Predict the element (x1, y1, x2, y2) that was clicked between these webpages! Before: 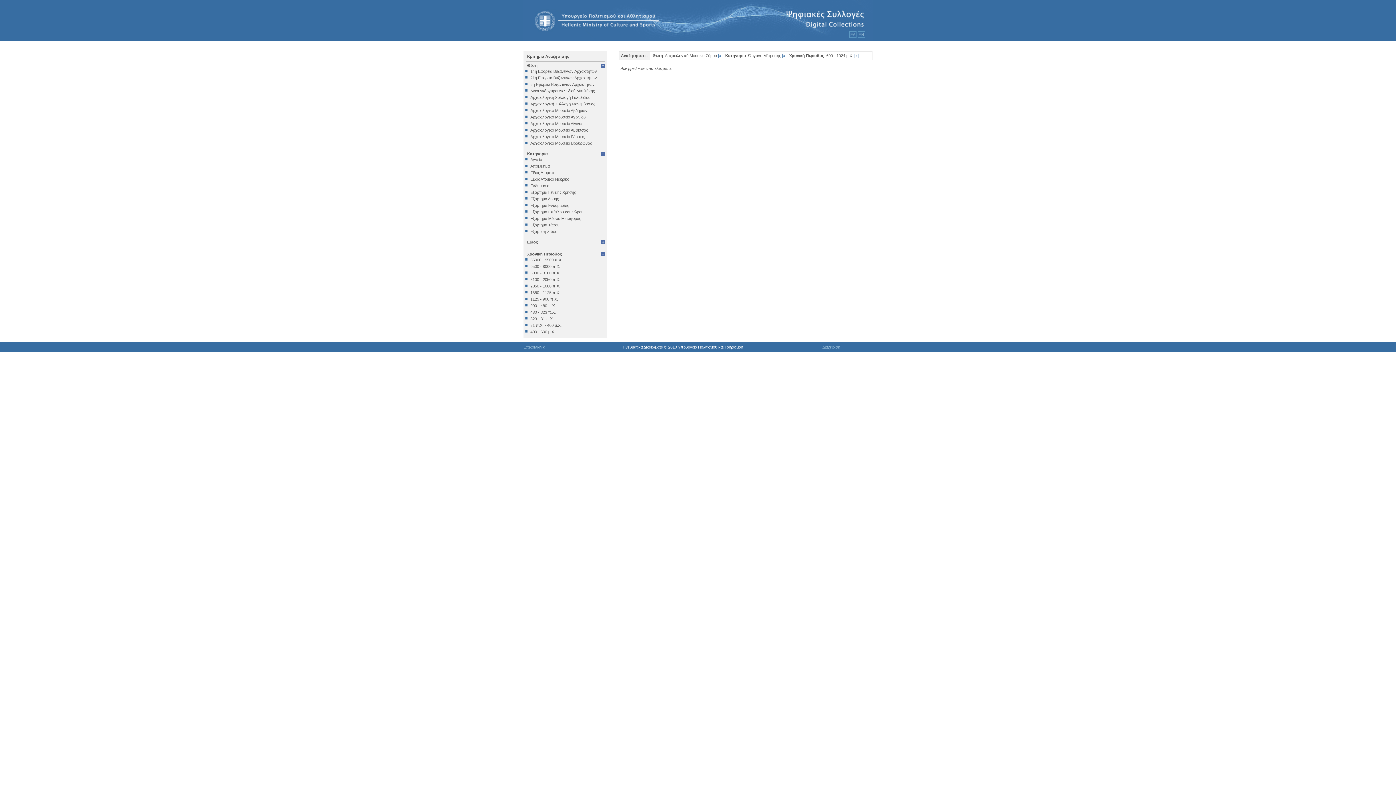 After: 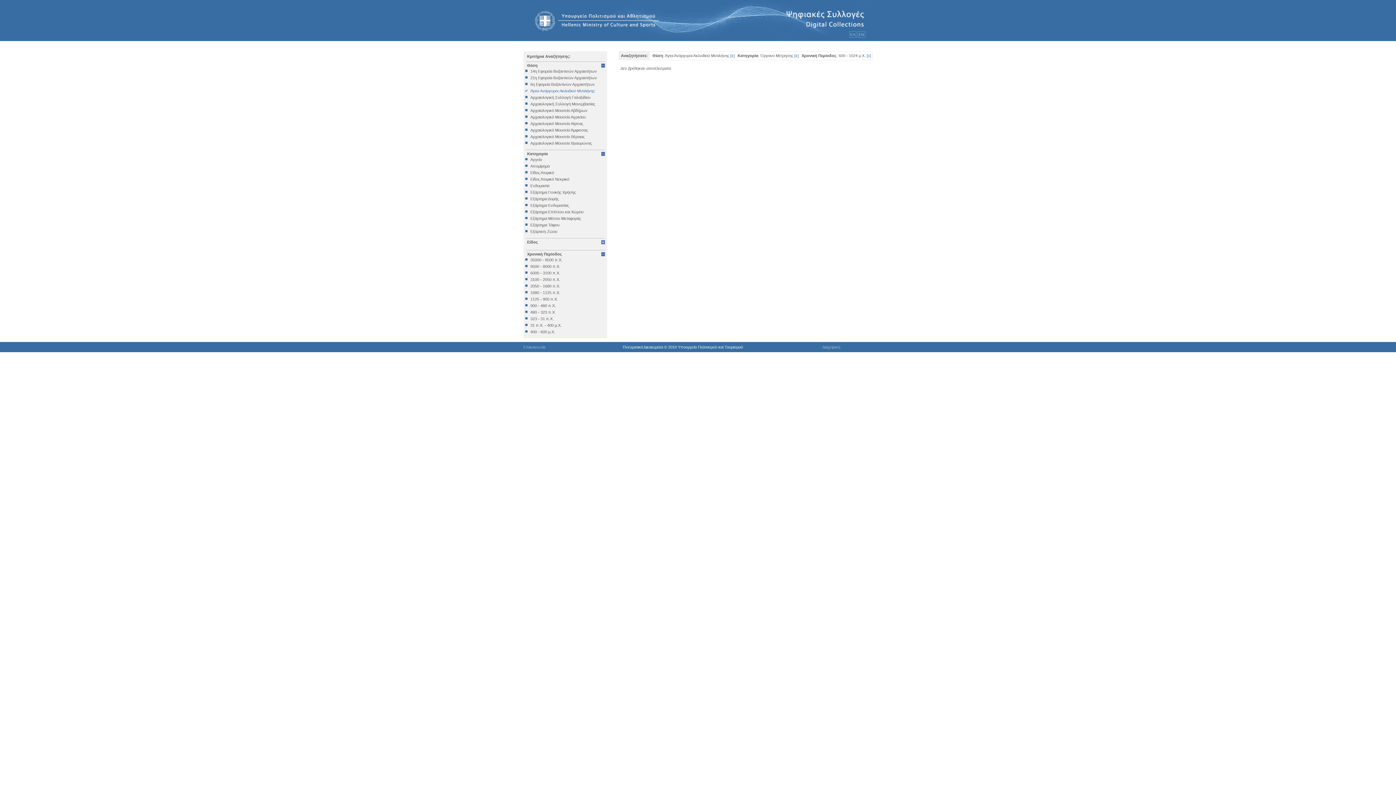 Action: bbox: (525, 88, 605, 93) label: Άγιοι Ανάργυροι Ακλειδιού Μυτιλήνης